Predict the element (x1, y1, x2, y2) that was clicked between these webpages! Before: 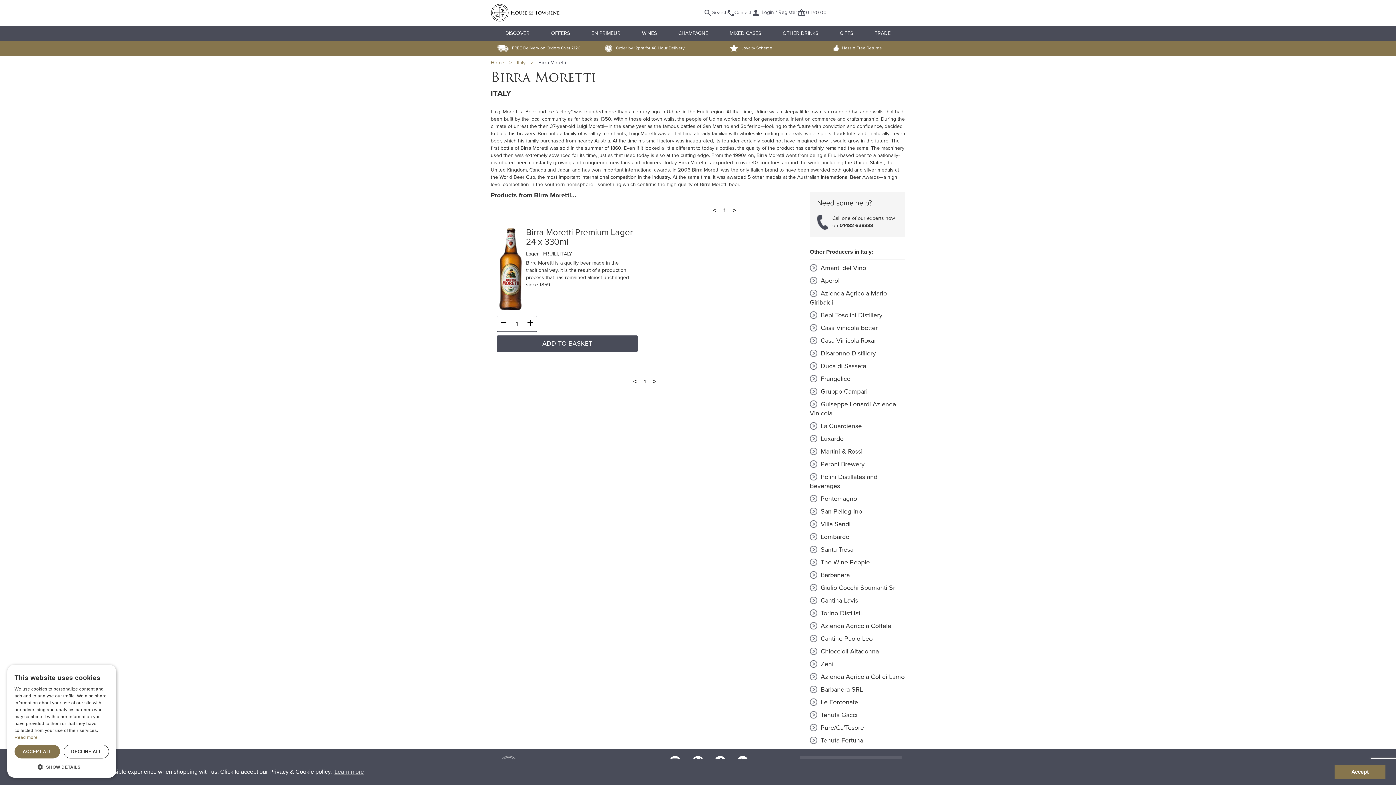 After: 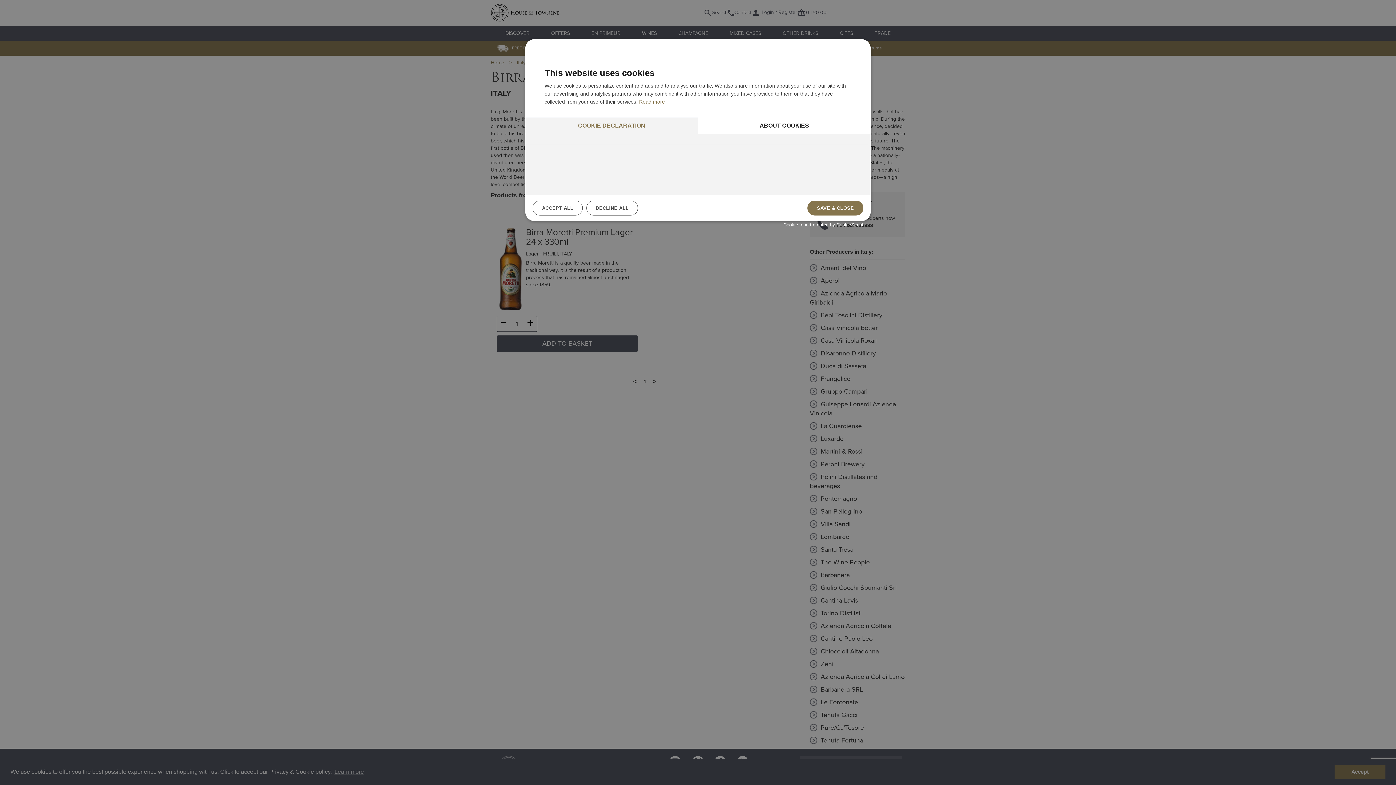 Action: bbox: (14, 763, 109, 770) label:  SHOW DETAILS